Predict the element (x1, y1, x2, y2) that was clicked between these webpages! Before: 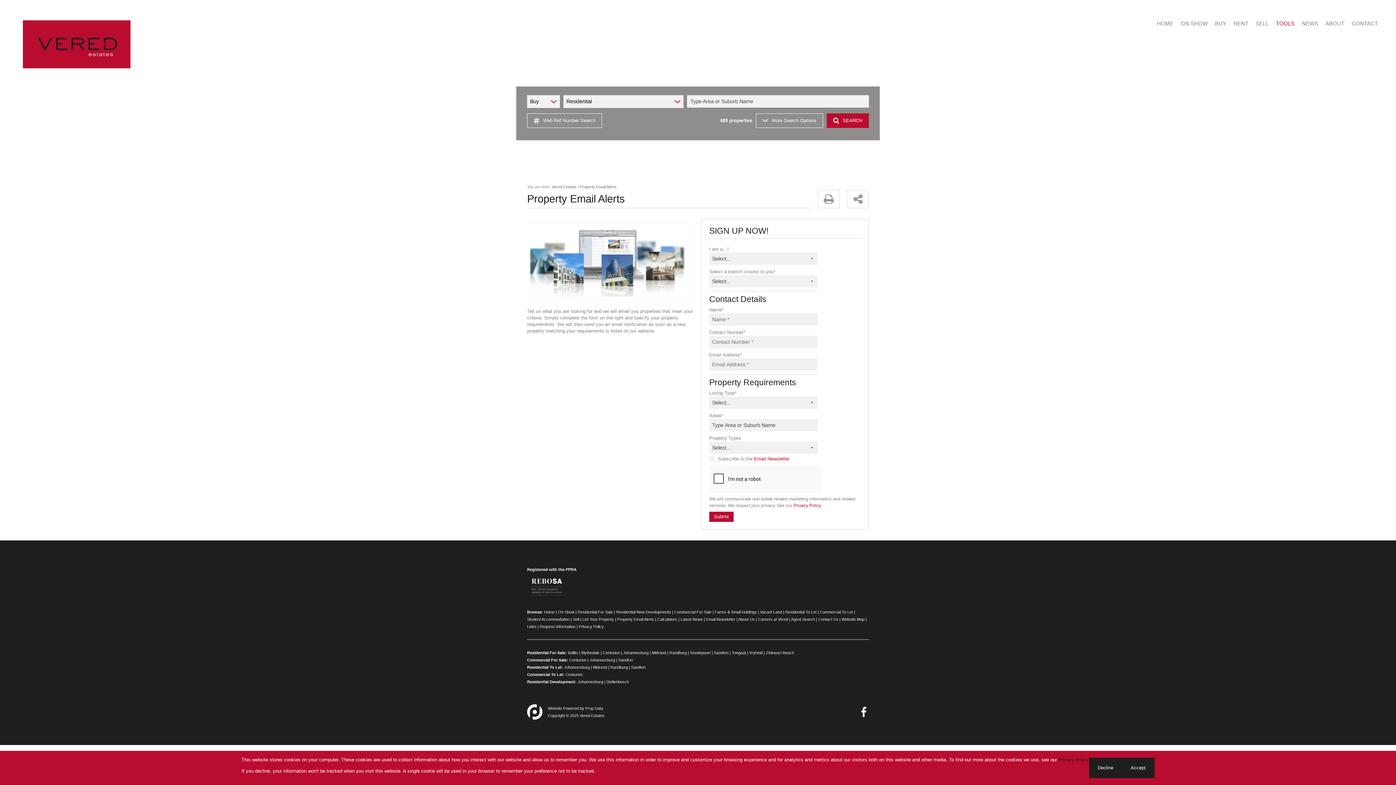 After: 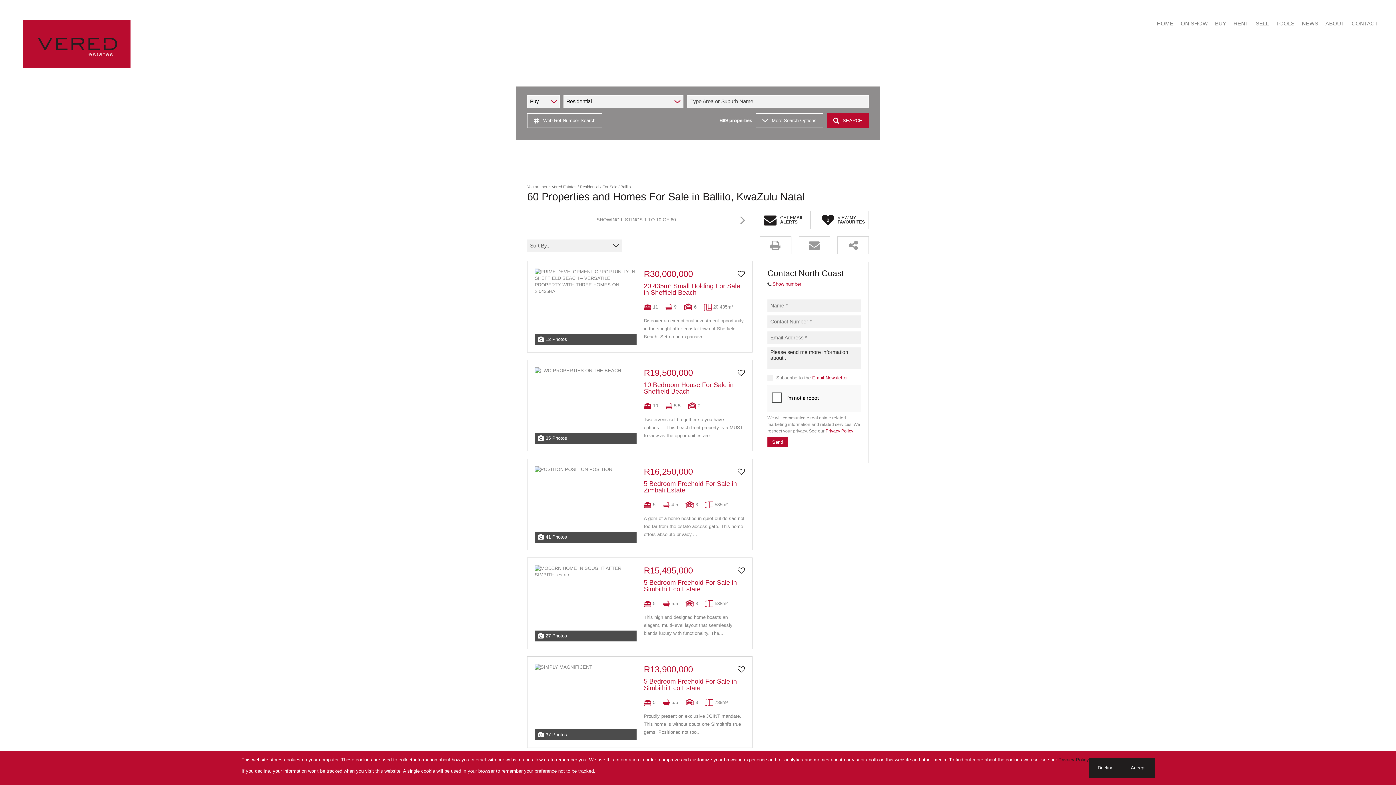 Action: bbox: (568, 650, 578, 655) label: Ballito